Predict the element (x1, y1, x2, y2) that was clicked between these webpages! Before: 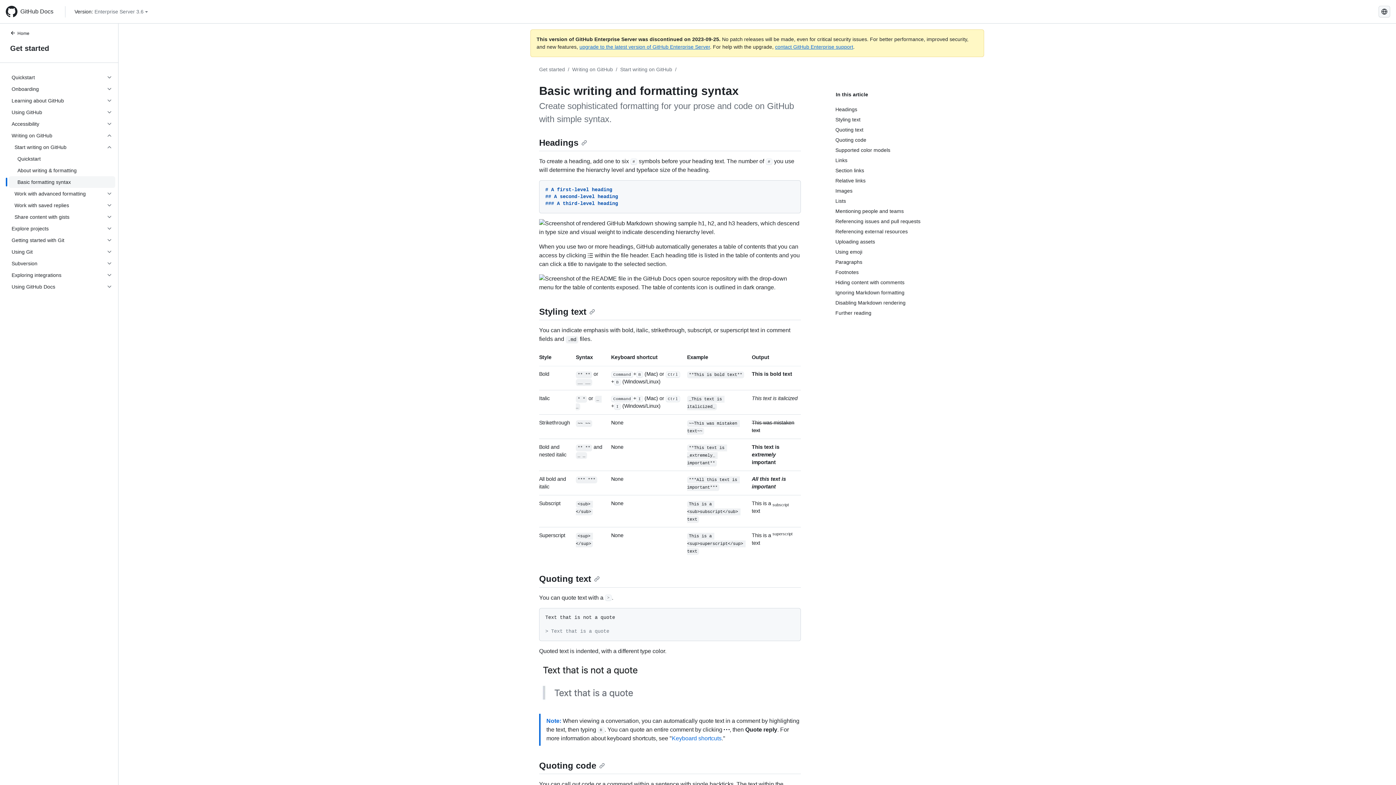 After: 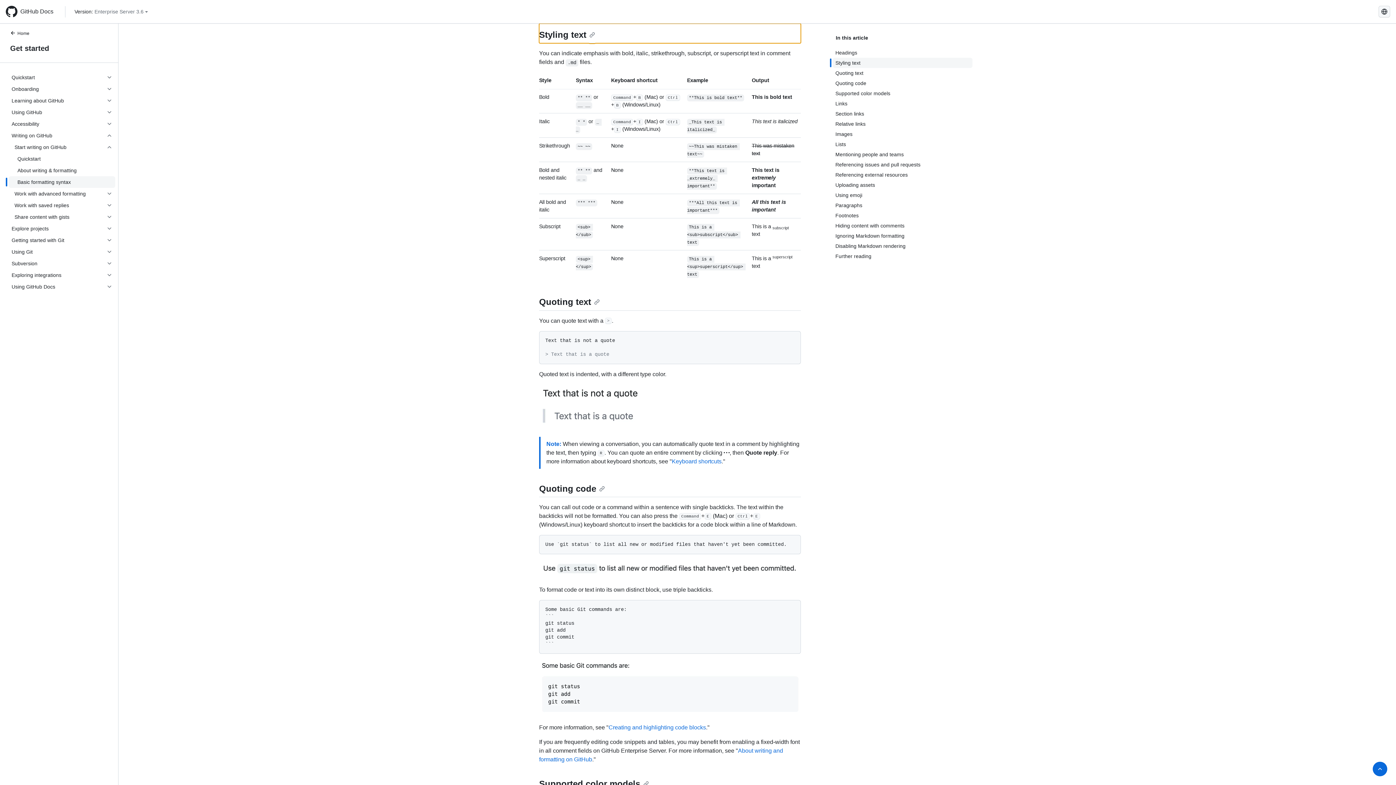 Action: label: Styling text bbox: (539, 306, 595, 316)